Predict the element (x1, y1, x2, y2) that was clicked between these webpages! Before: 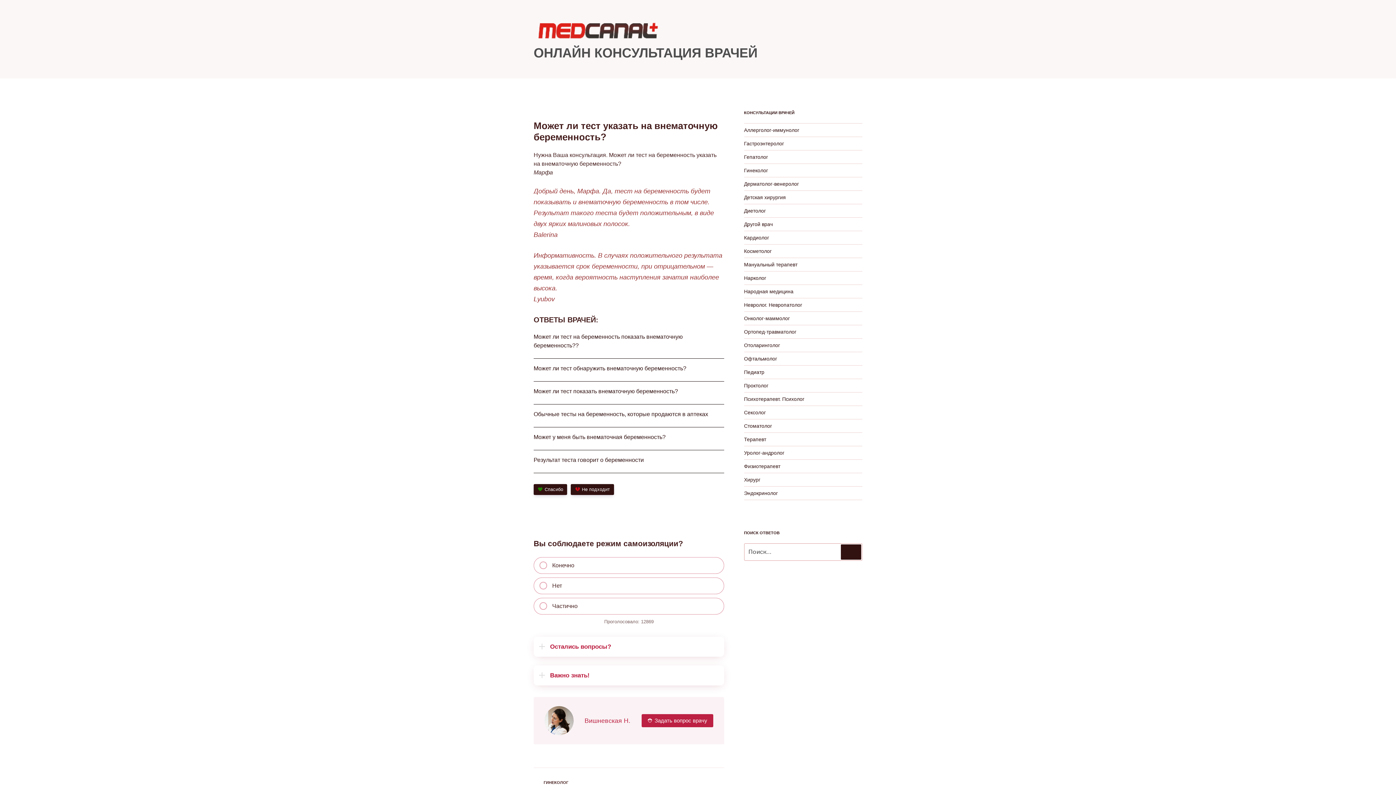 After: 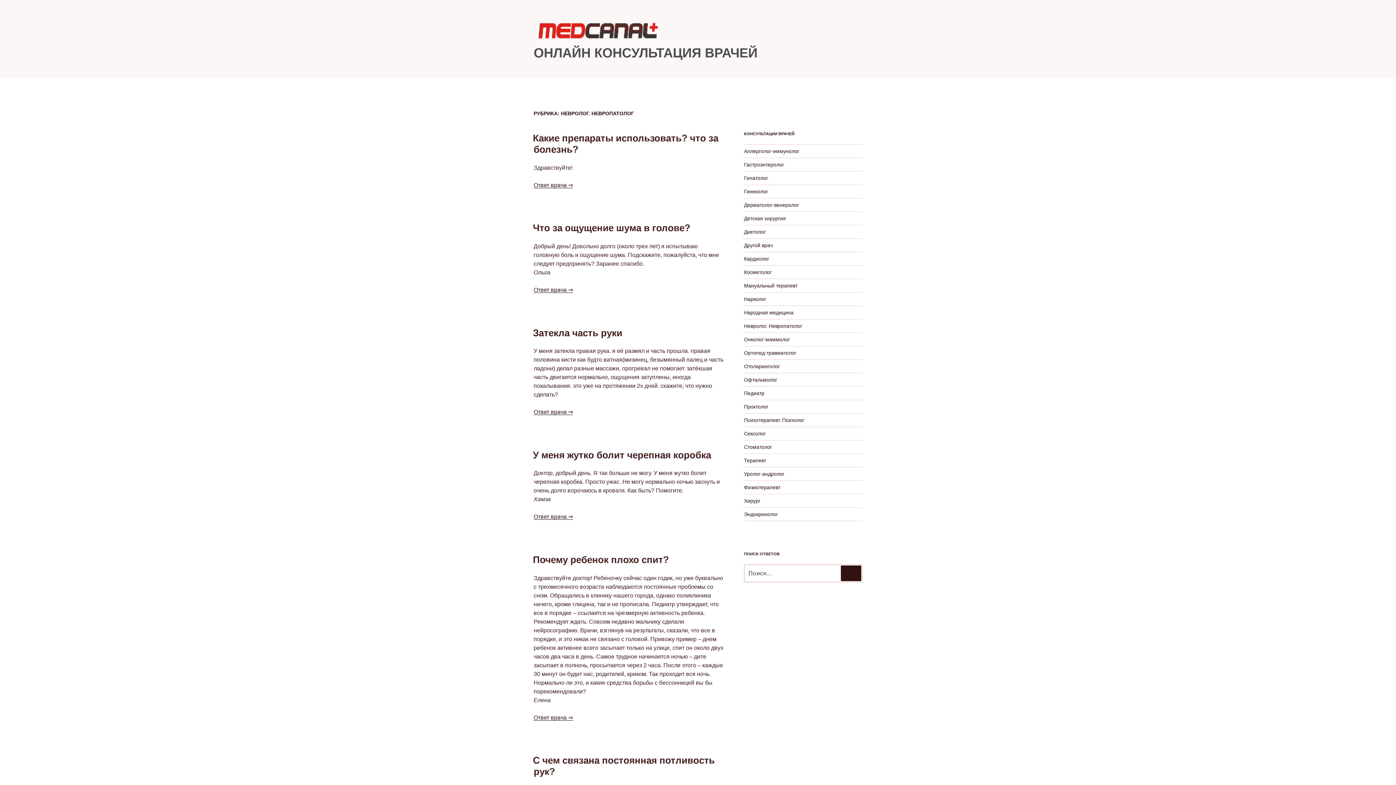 Action: label: Невролог. Невропатолог bbox: (744, 302, 802, 307)